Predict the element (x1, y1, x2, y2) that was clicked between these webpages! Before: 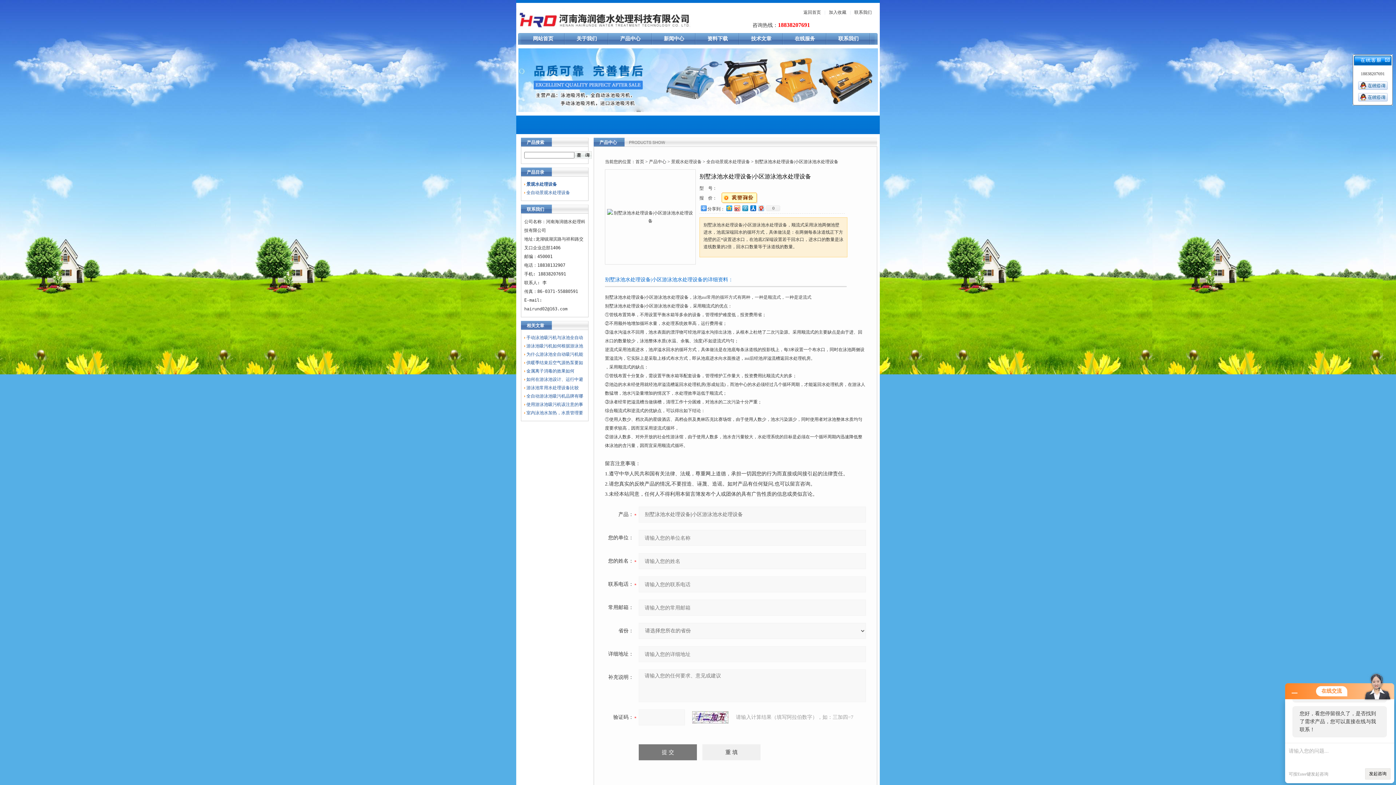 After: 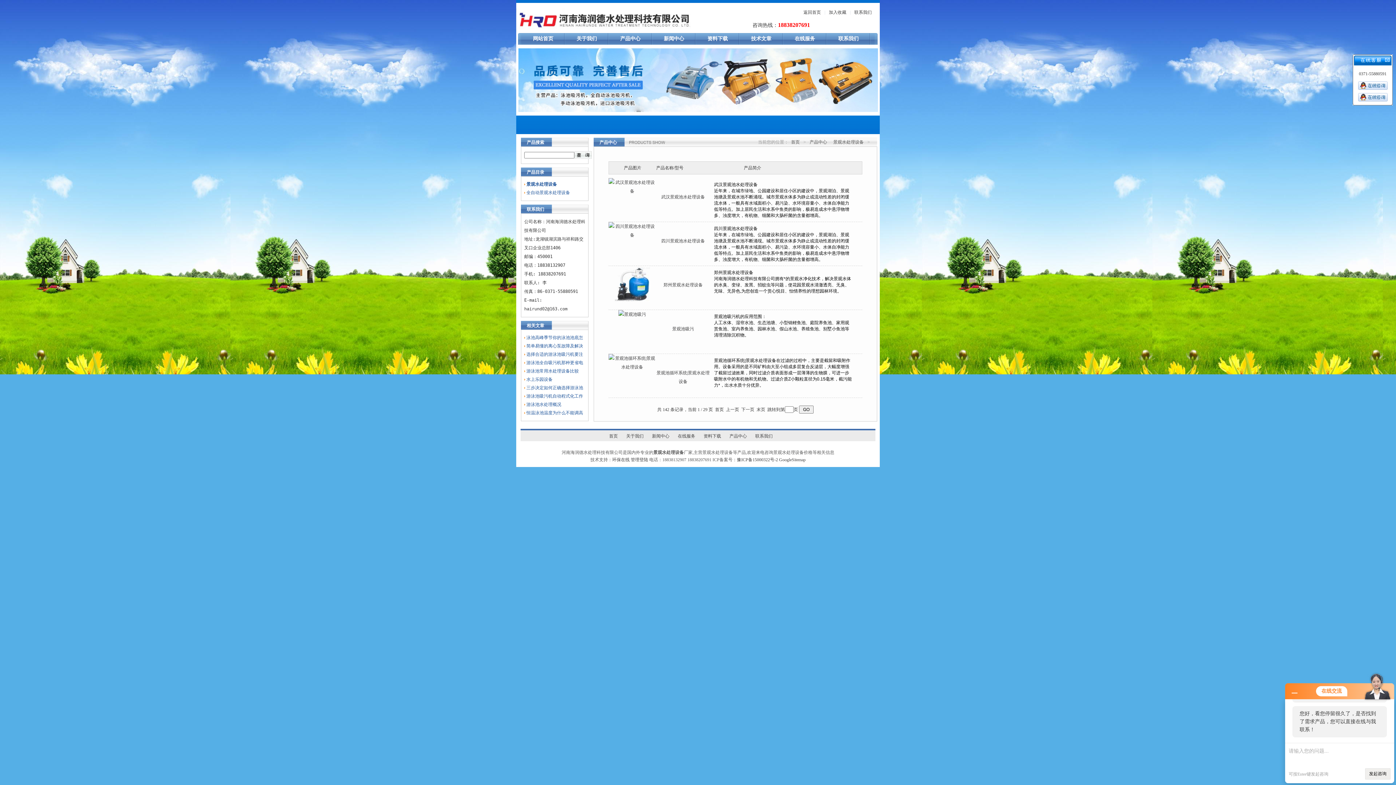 Action: label: 景观水处理设备 bbox: (671, 159, 701, 164)